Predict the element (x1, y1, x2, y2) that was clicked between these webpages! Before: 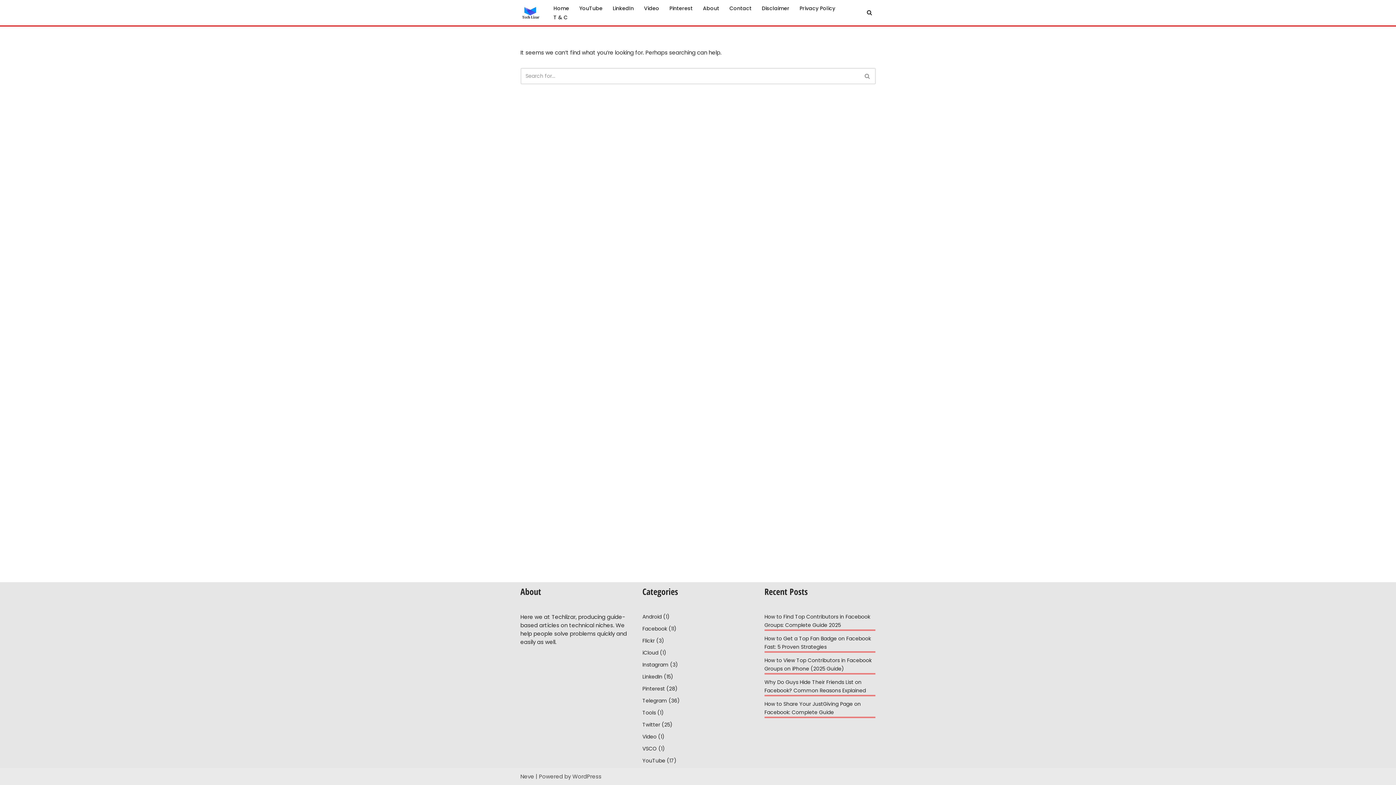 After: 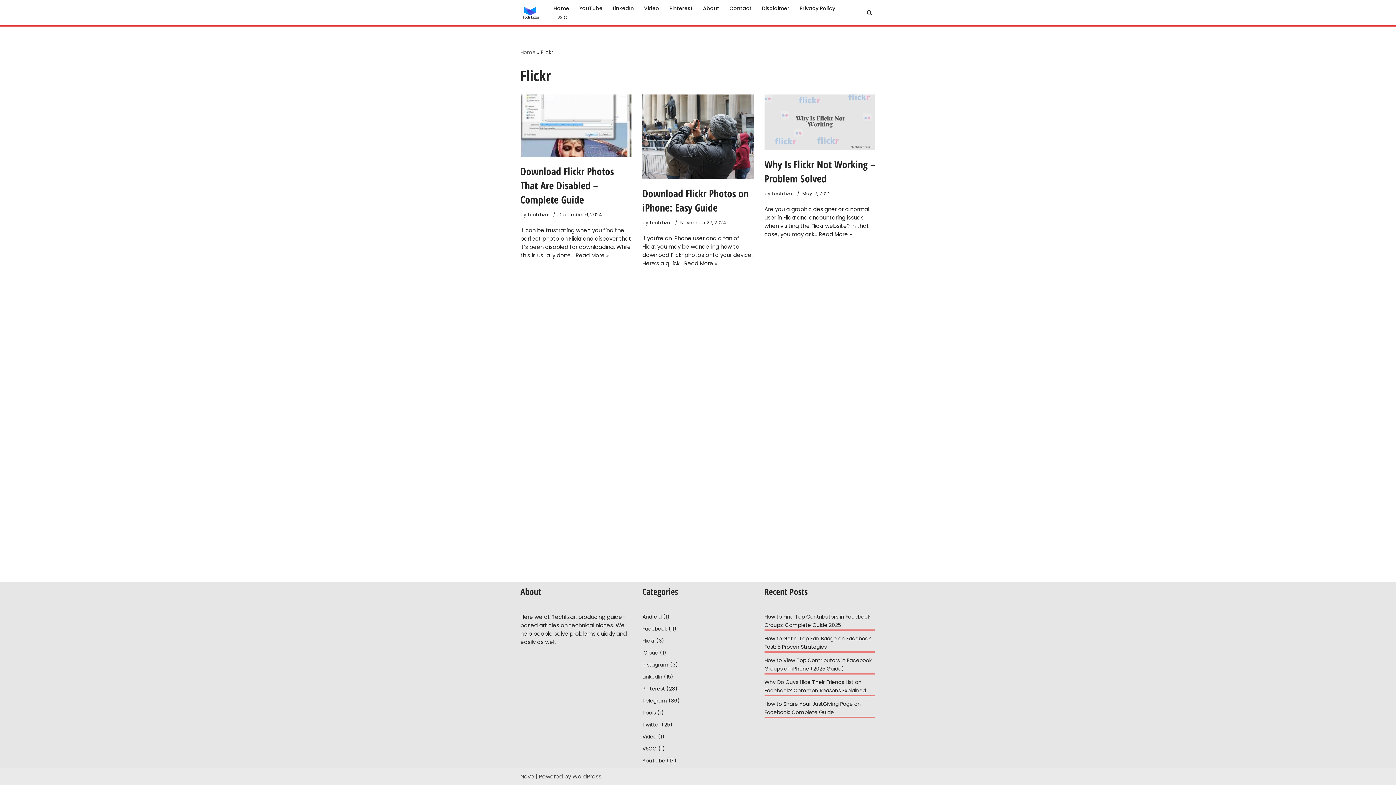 Action: label: Flickr bbox: (642, 637, 654, 644)